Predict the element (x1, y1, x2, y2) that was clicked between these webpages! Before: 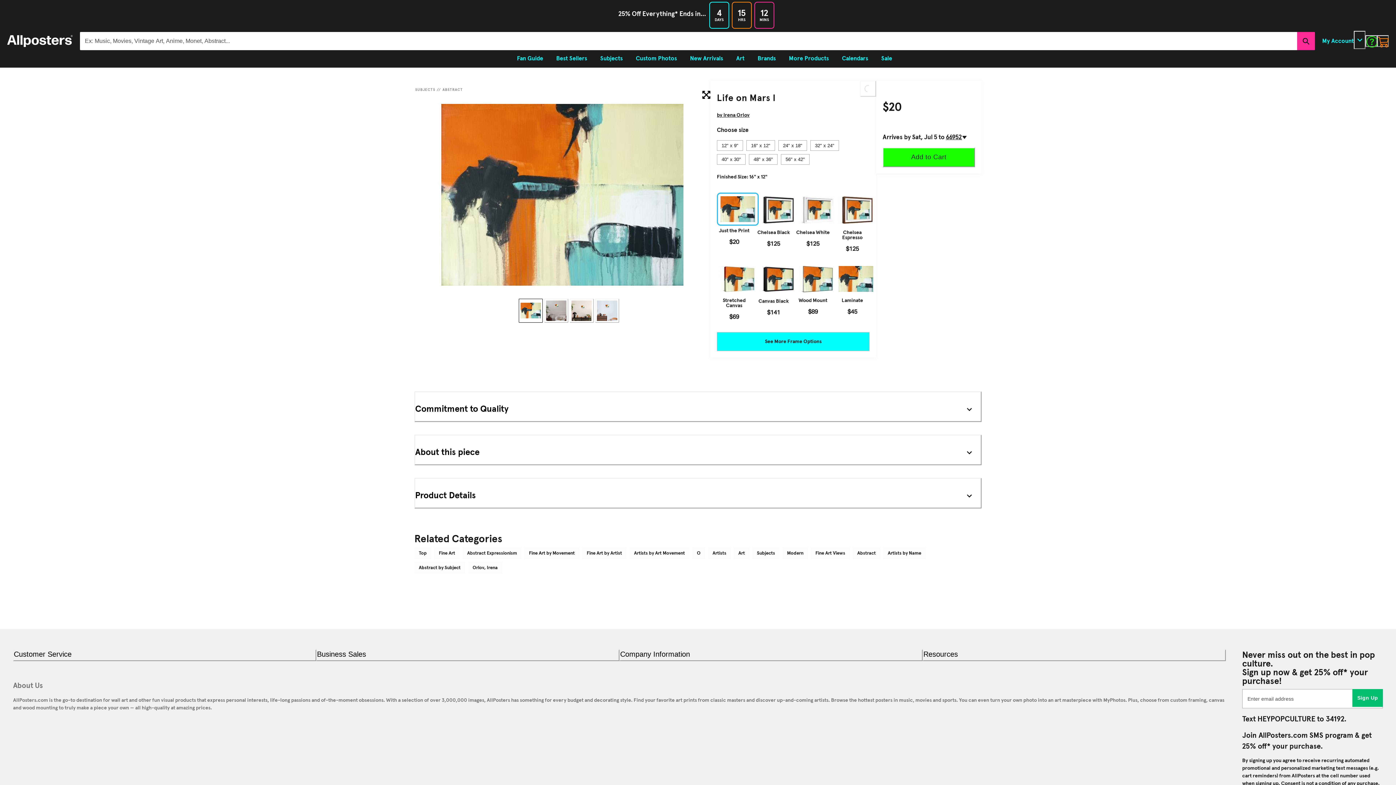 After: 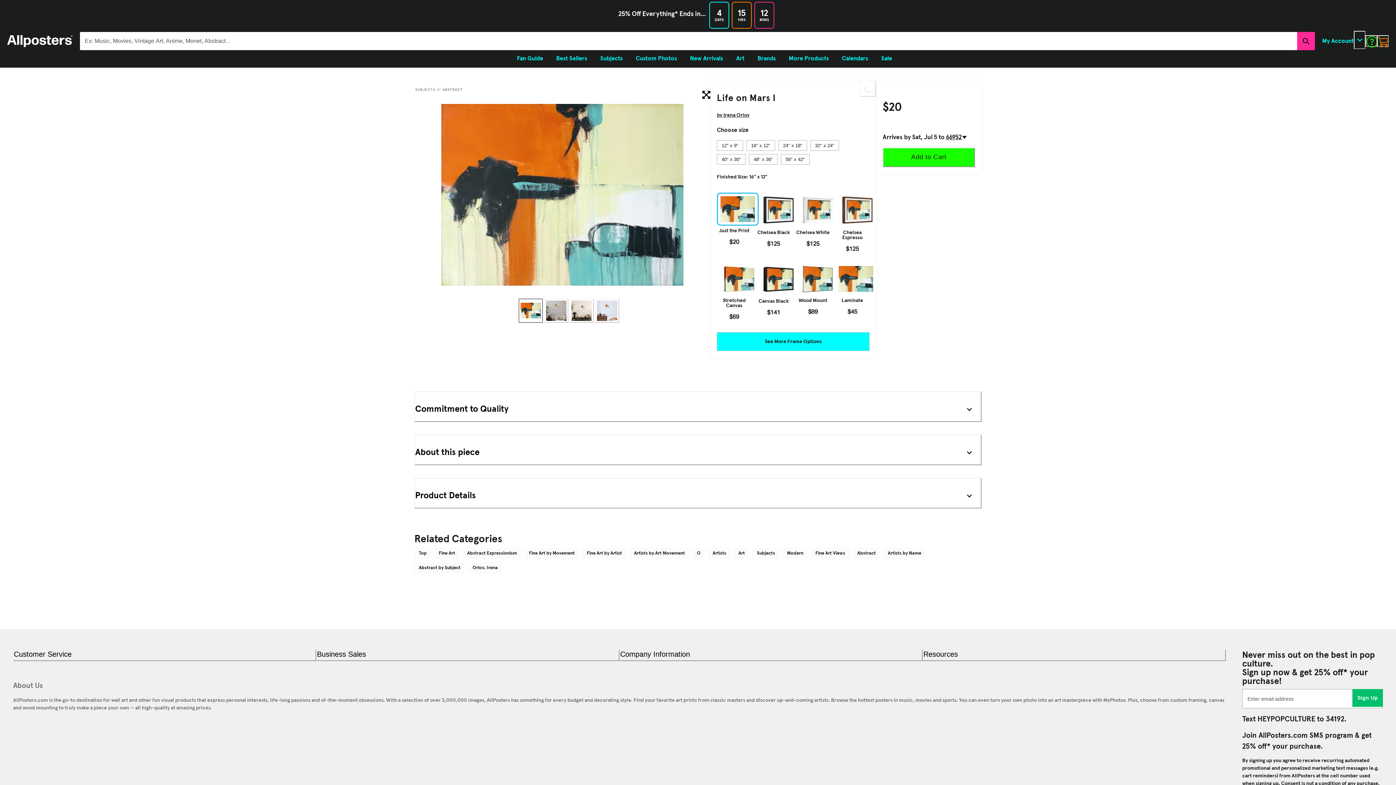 Action: bbox: (922, 649, 1226, 661) label: Resources